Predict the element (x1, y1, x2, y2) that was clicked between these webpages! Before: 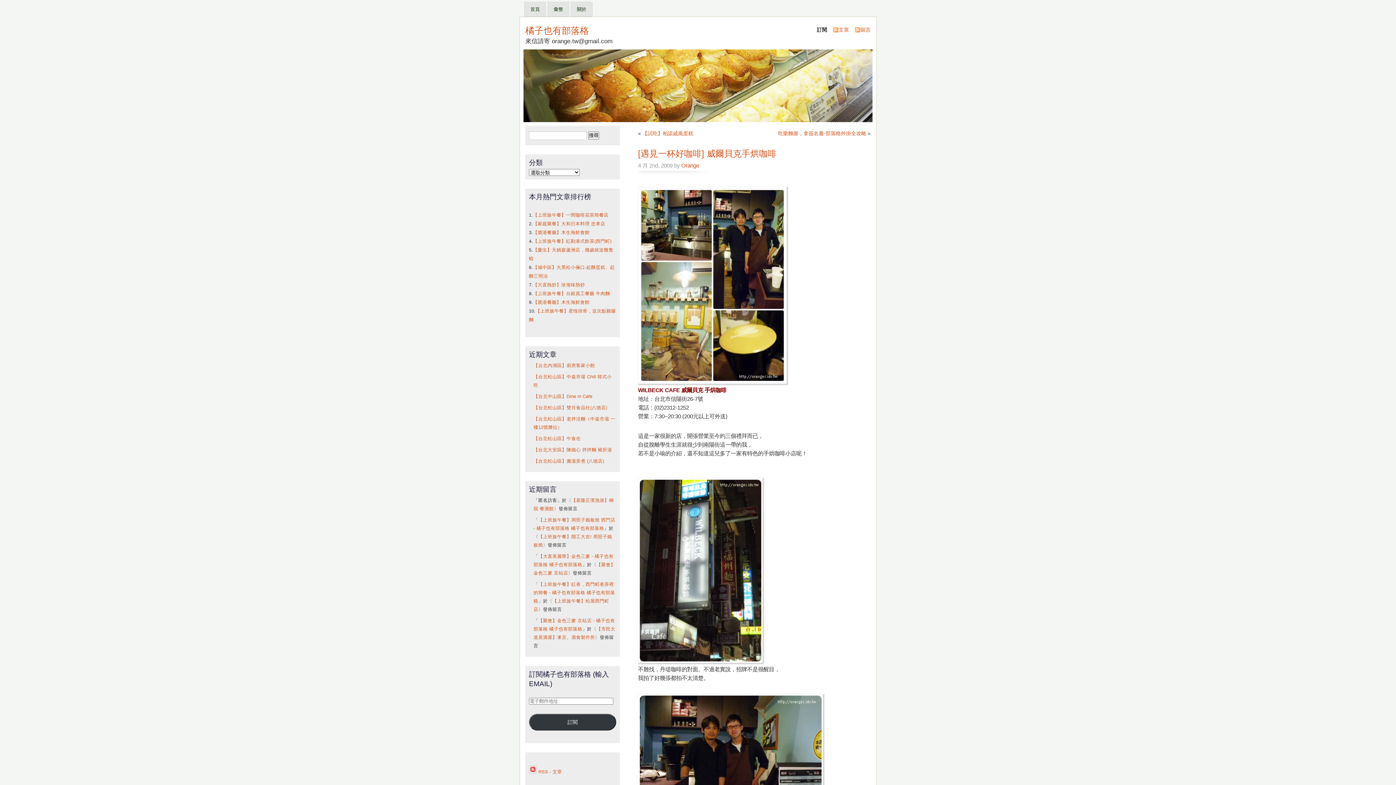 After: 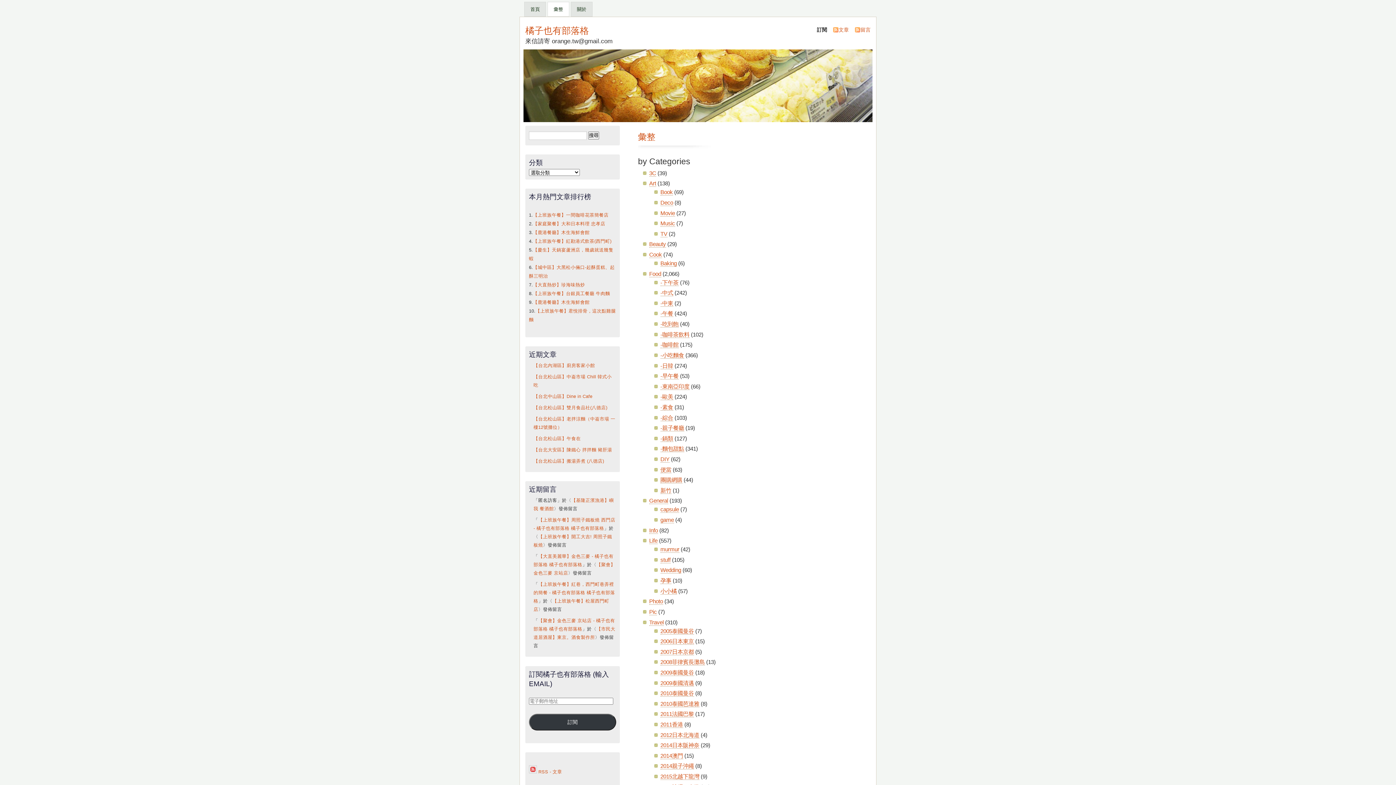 Action: label: 彙整 bbox: (547, 1, 569, 16)